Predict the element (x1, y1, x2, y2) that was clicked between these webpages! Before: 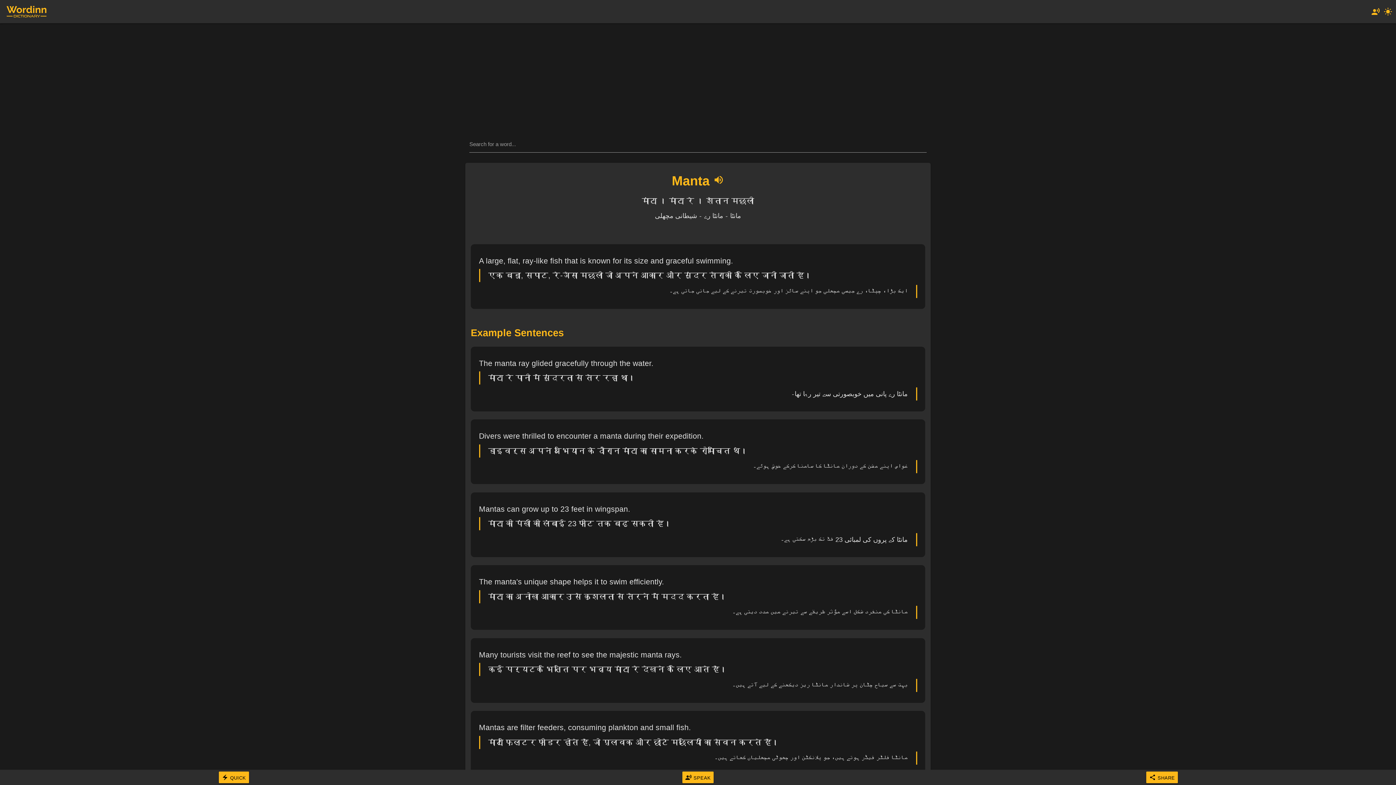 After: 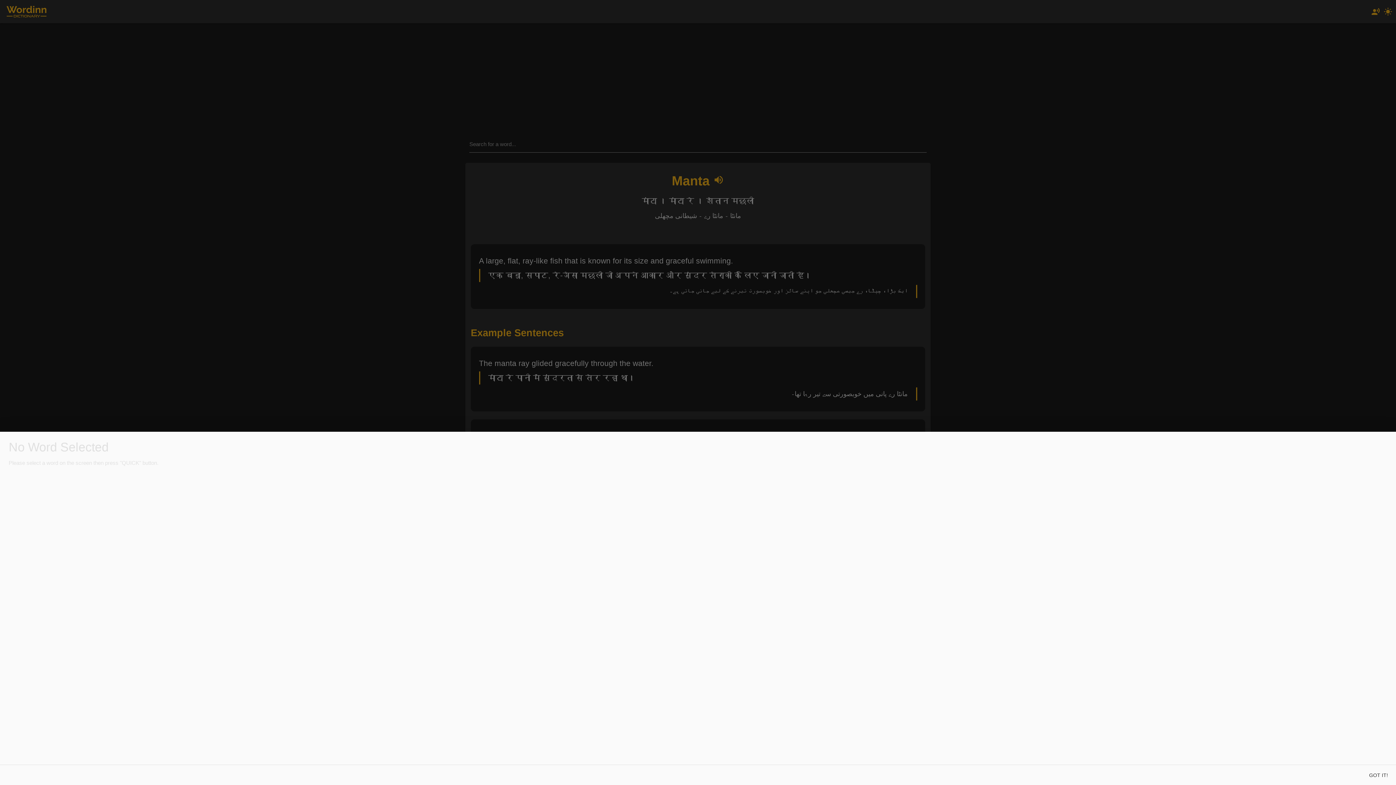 Action: label: 
QUICK bbox: (218, 771, 248, 783)